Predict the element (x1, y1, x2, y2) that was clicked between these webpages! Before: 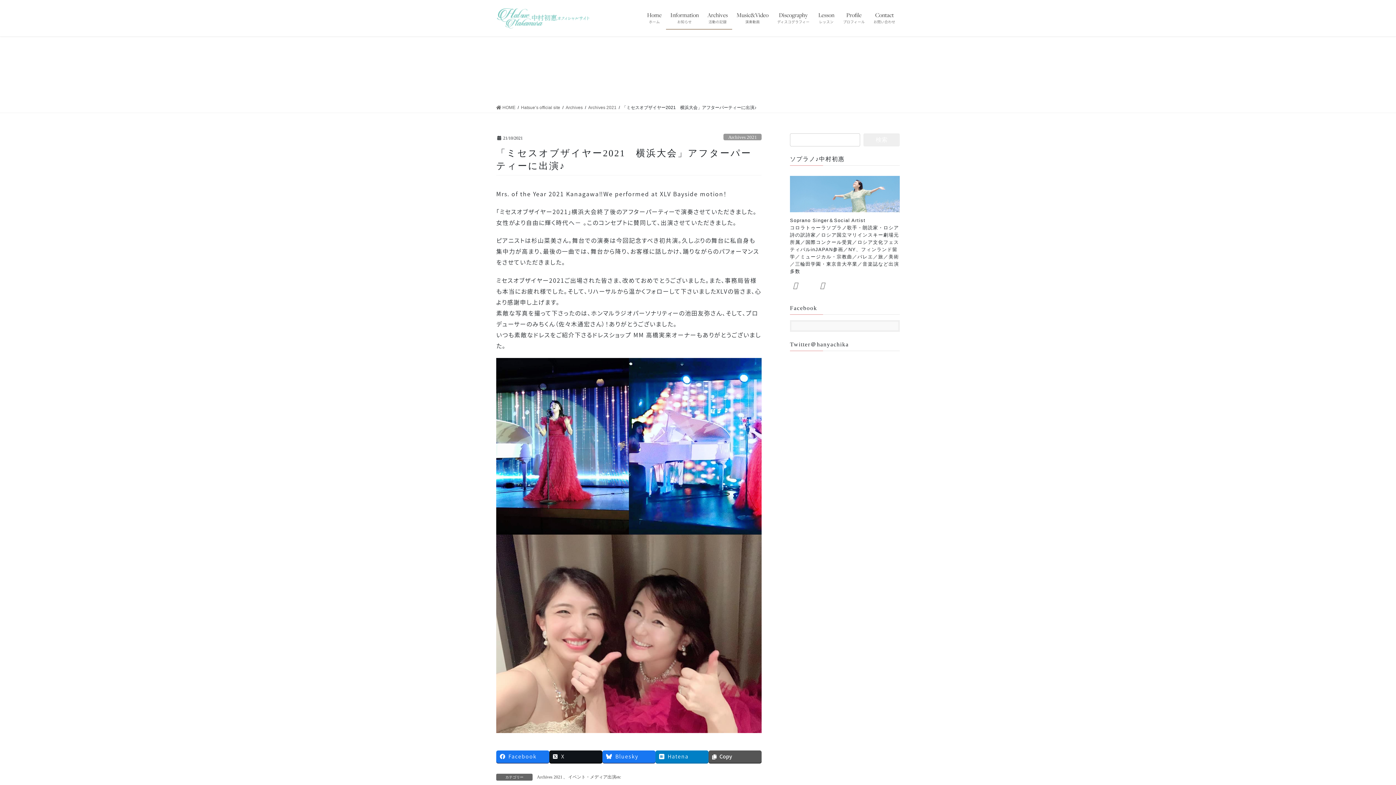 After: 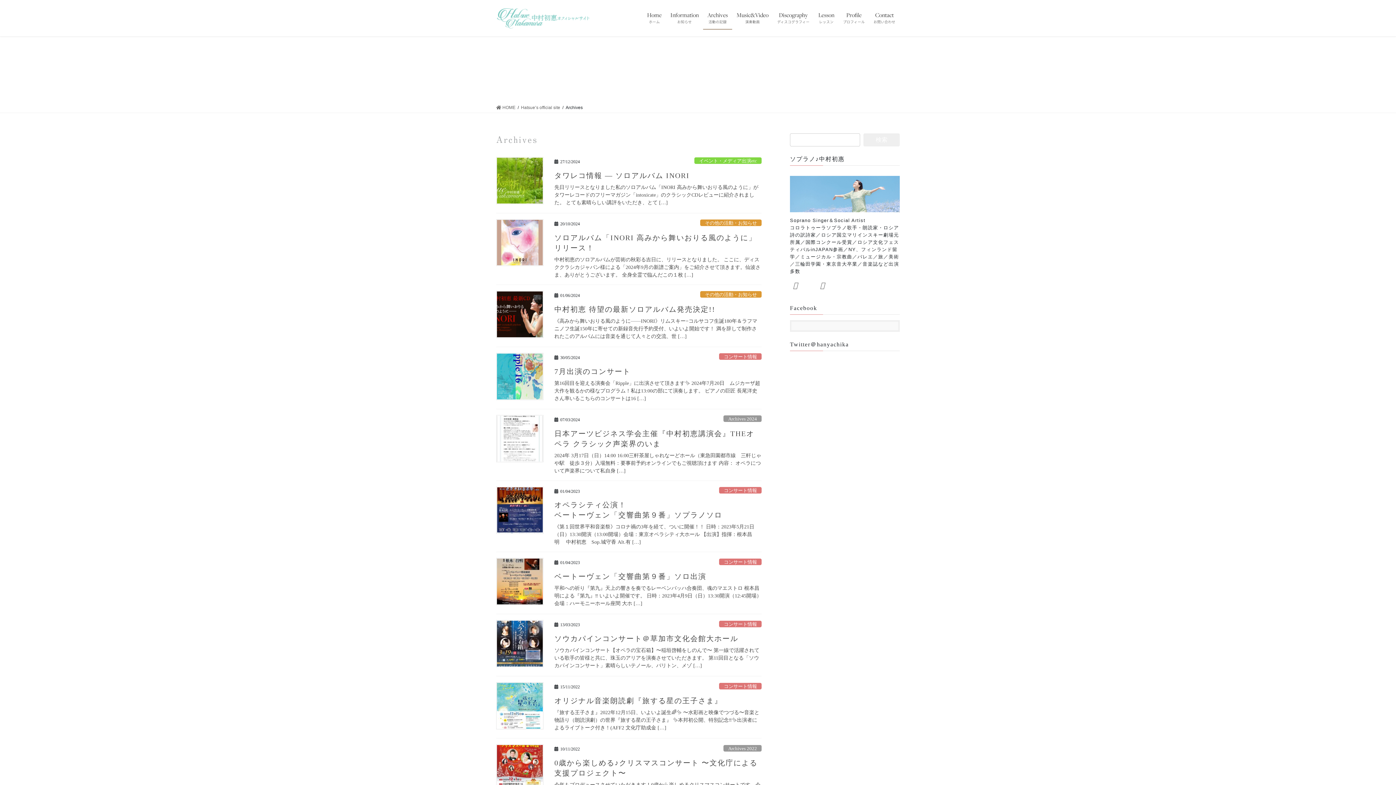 Action: label: Archives bbox: (565, 104, 582, 110)